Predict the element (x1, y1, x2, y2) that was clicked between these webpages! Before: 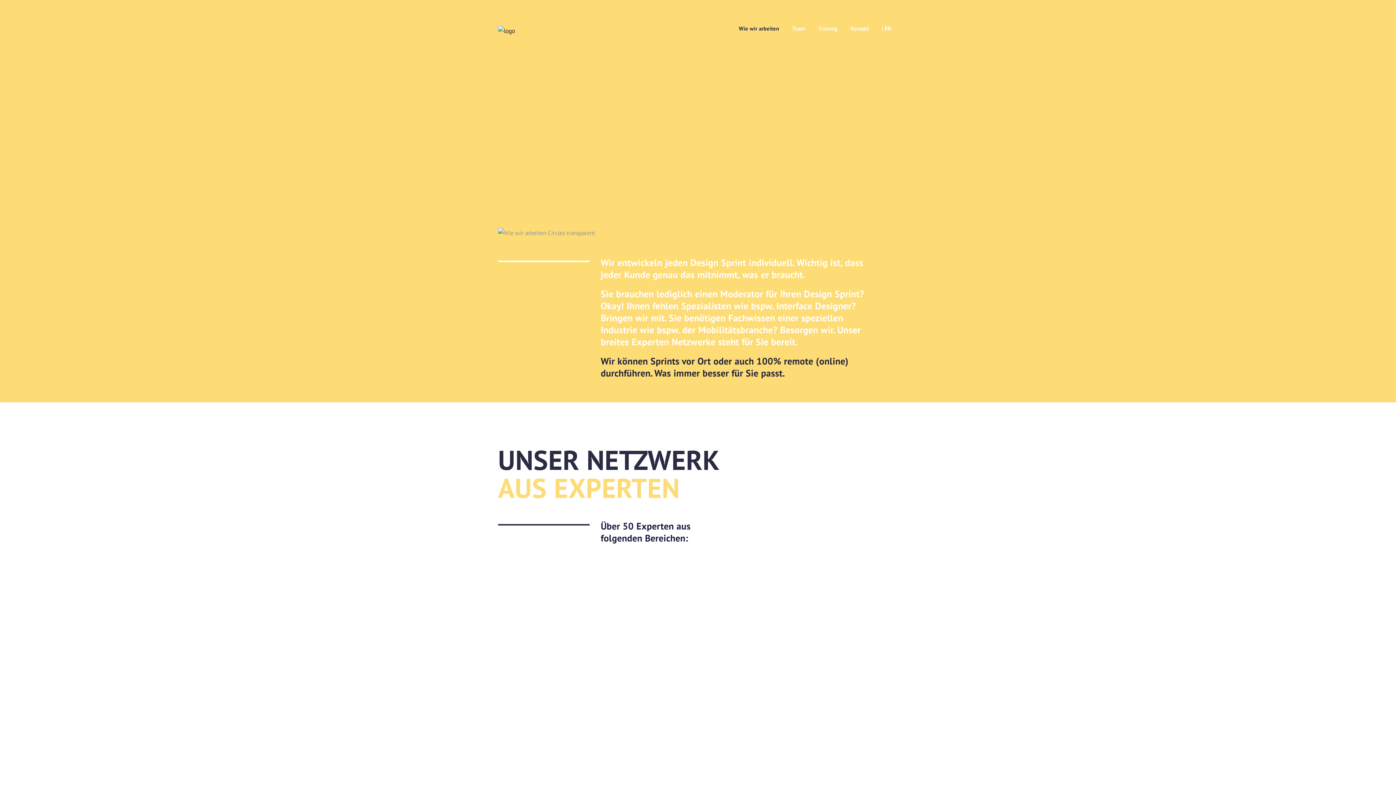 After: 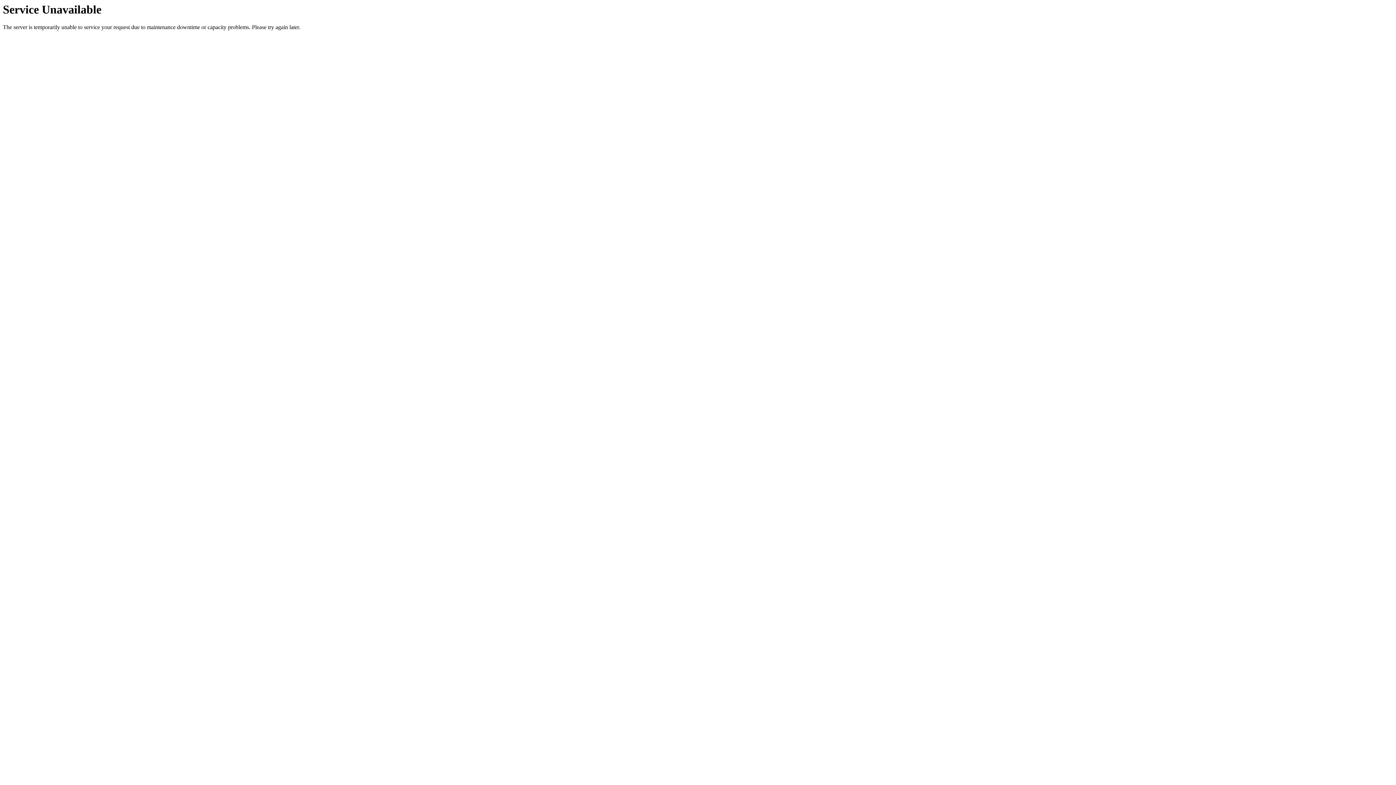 Action: label: | EN bbox: (875, 10, 898, 46)